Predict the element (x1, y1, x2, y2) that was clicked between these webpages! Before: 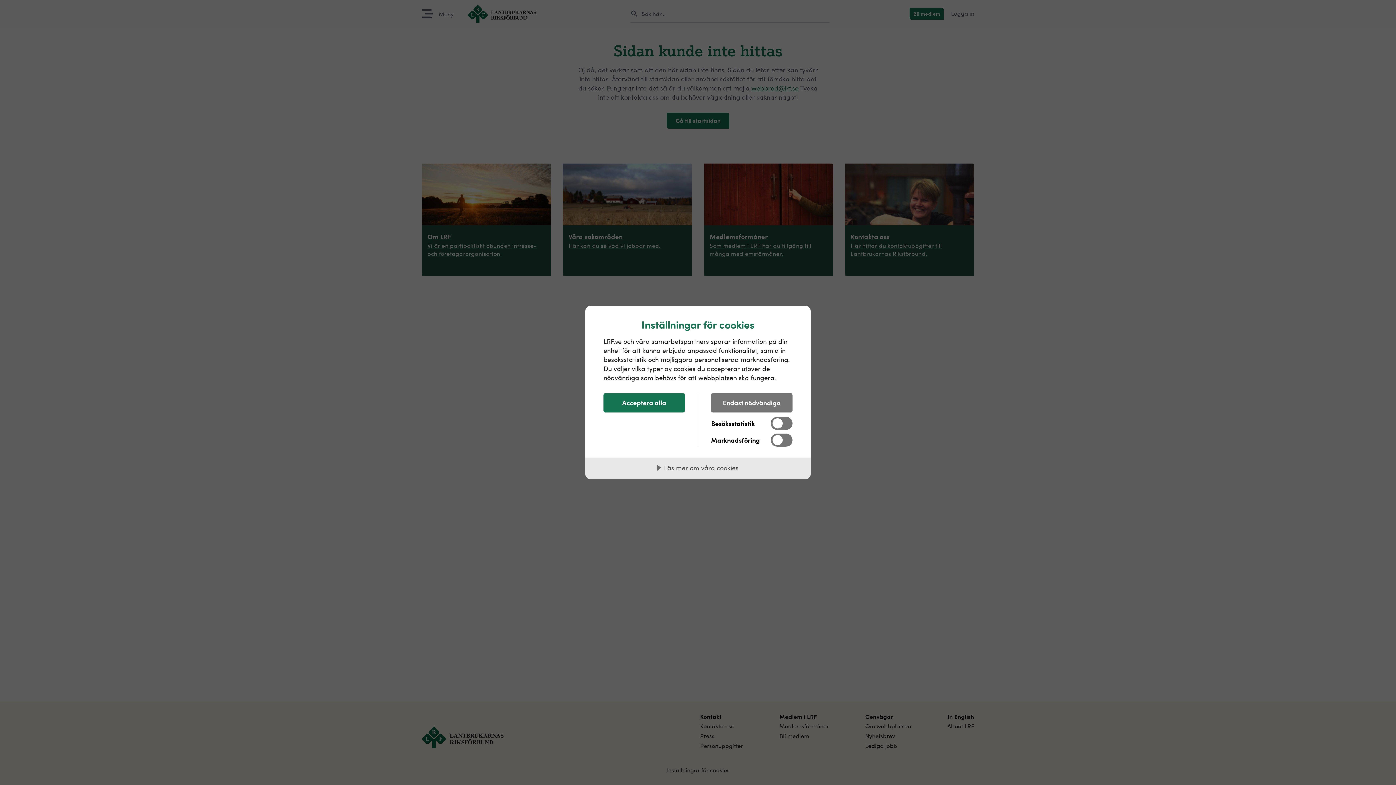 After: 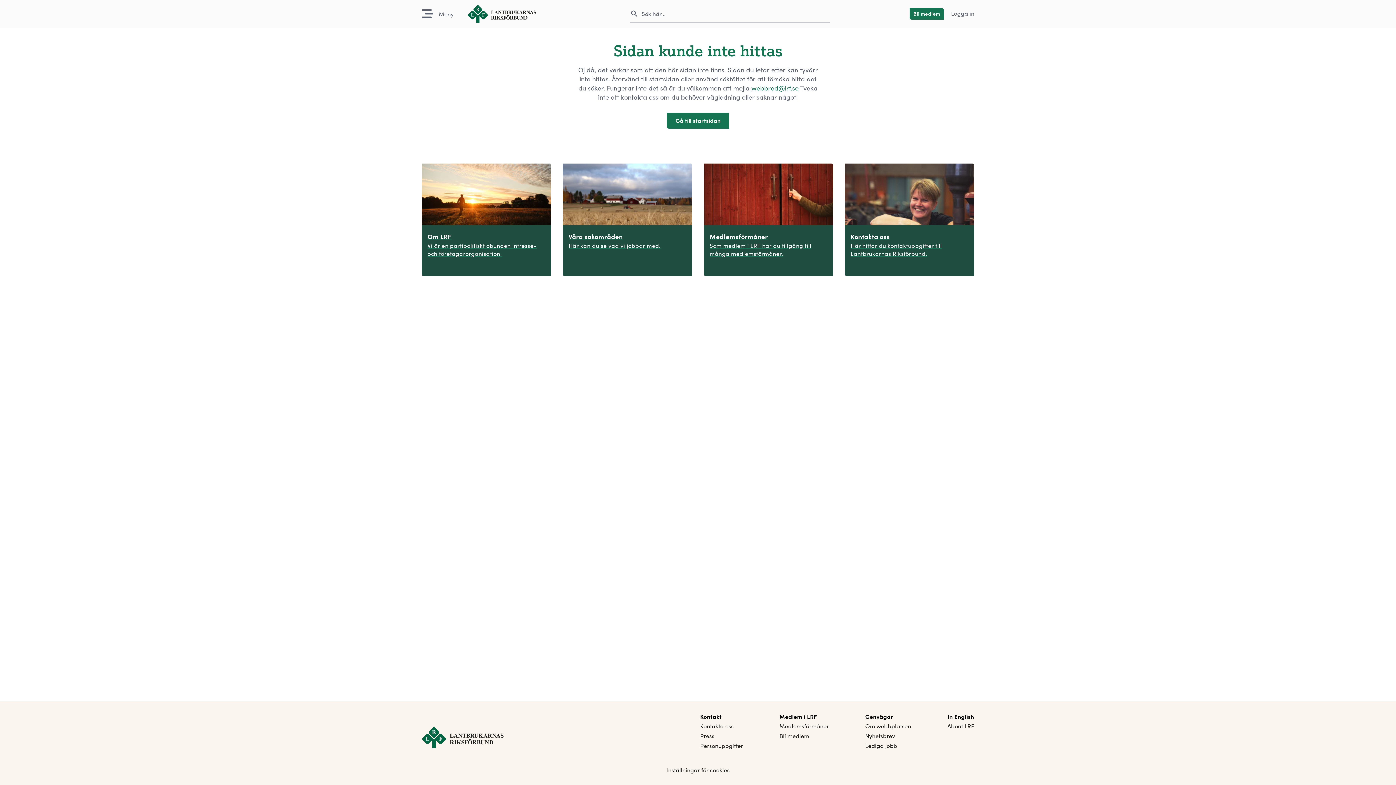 Action: label: Acceptera alla bbox: (603, 393, 685, 412)